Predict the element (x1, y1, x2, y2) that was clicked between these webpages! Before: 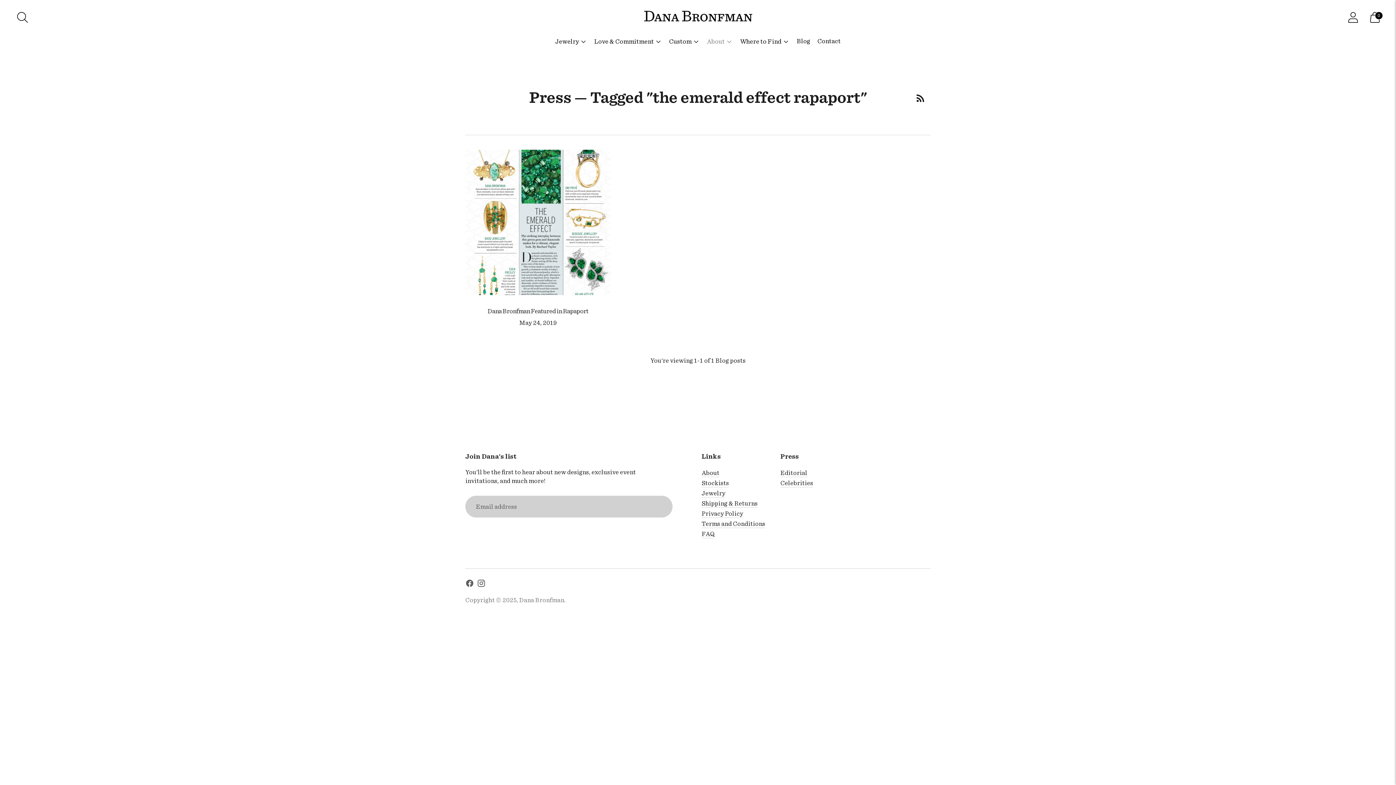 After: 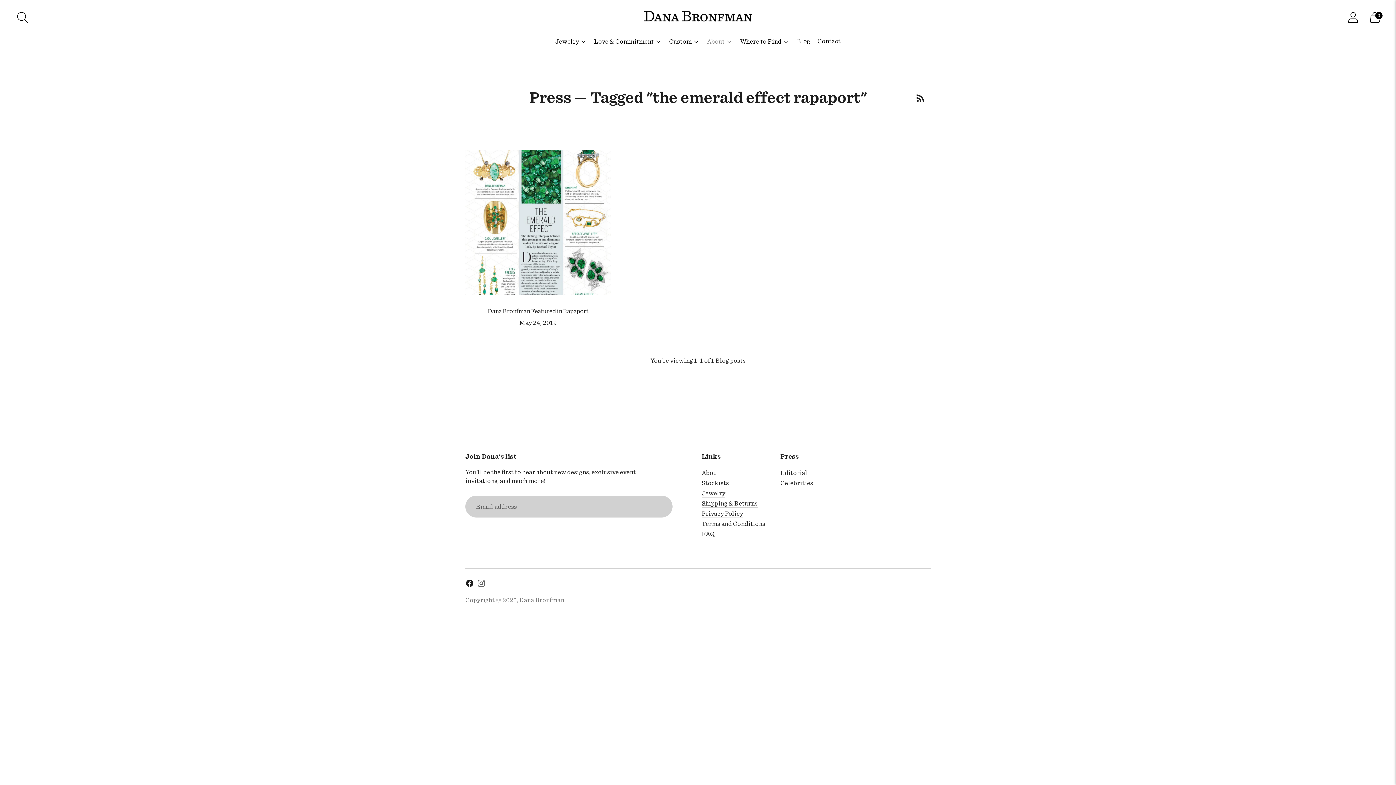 Action: bbox: (465, 579, 474, 590)